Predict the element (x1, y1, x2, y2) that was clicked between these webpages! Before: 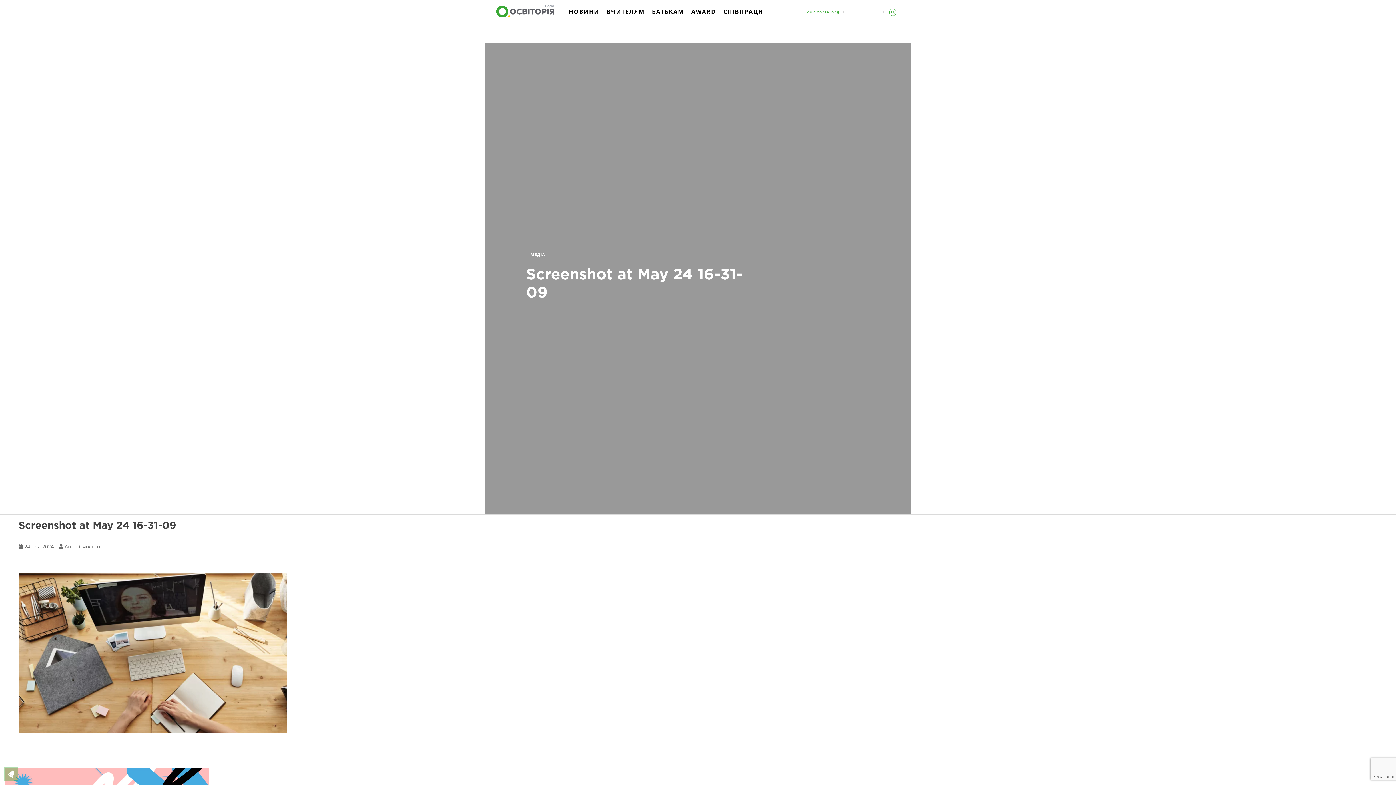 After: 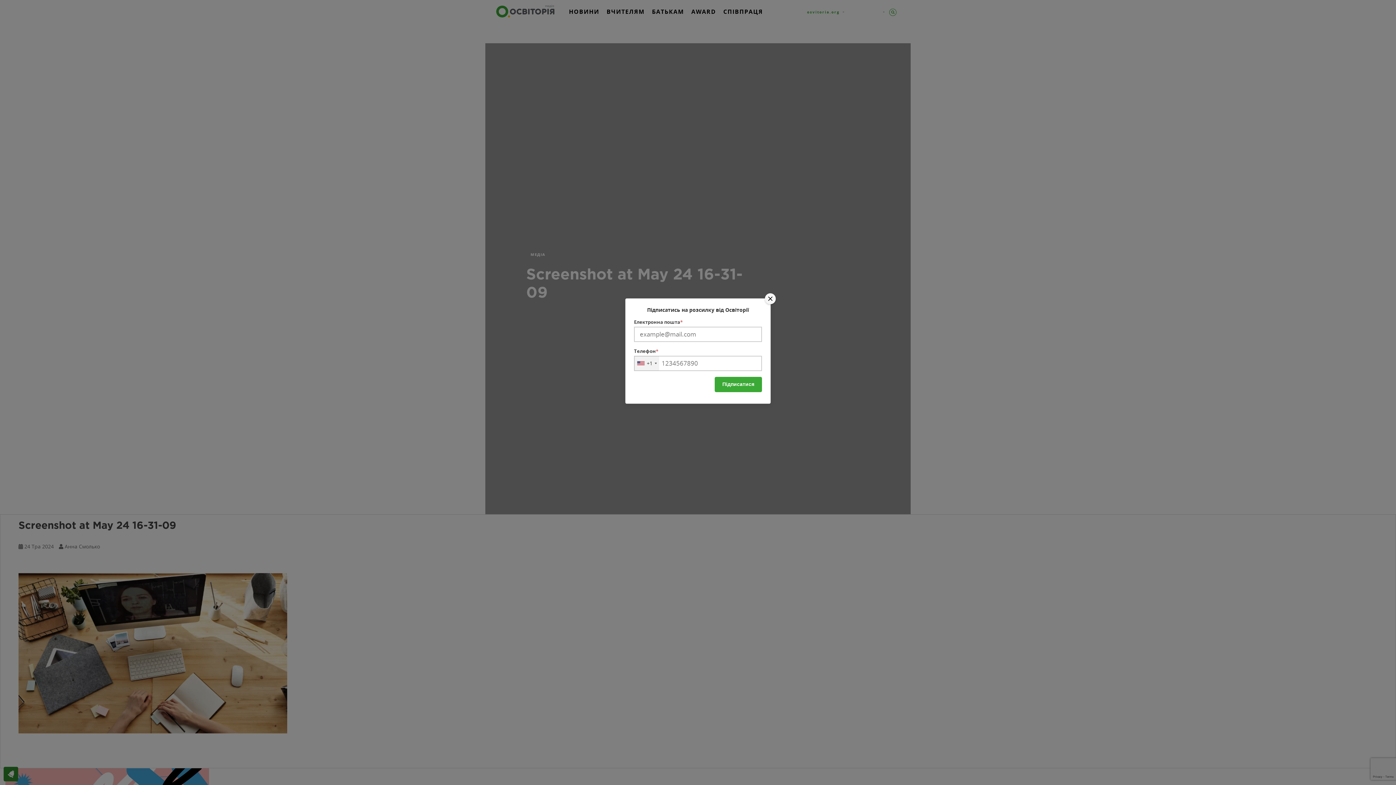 Action: bbox: (3, 767, 18, 781)